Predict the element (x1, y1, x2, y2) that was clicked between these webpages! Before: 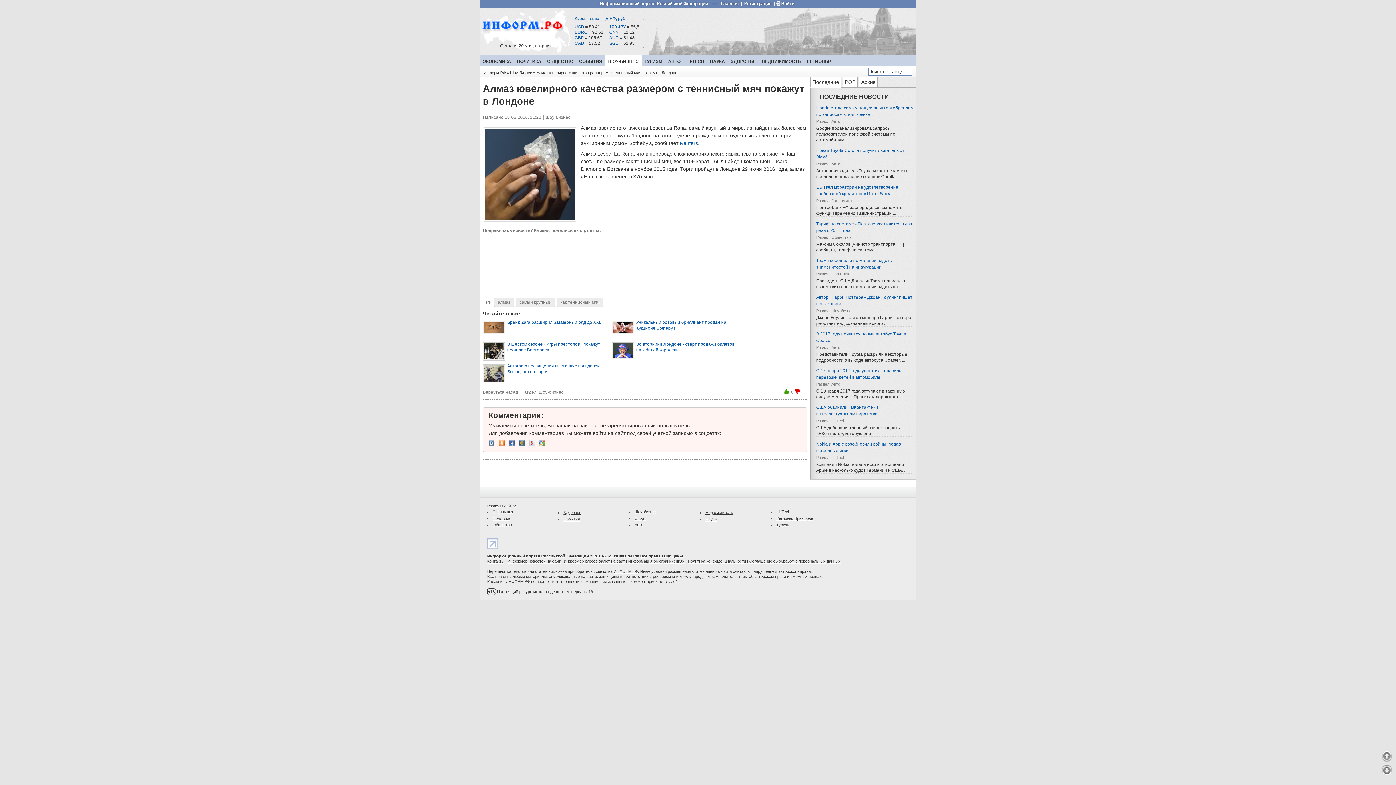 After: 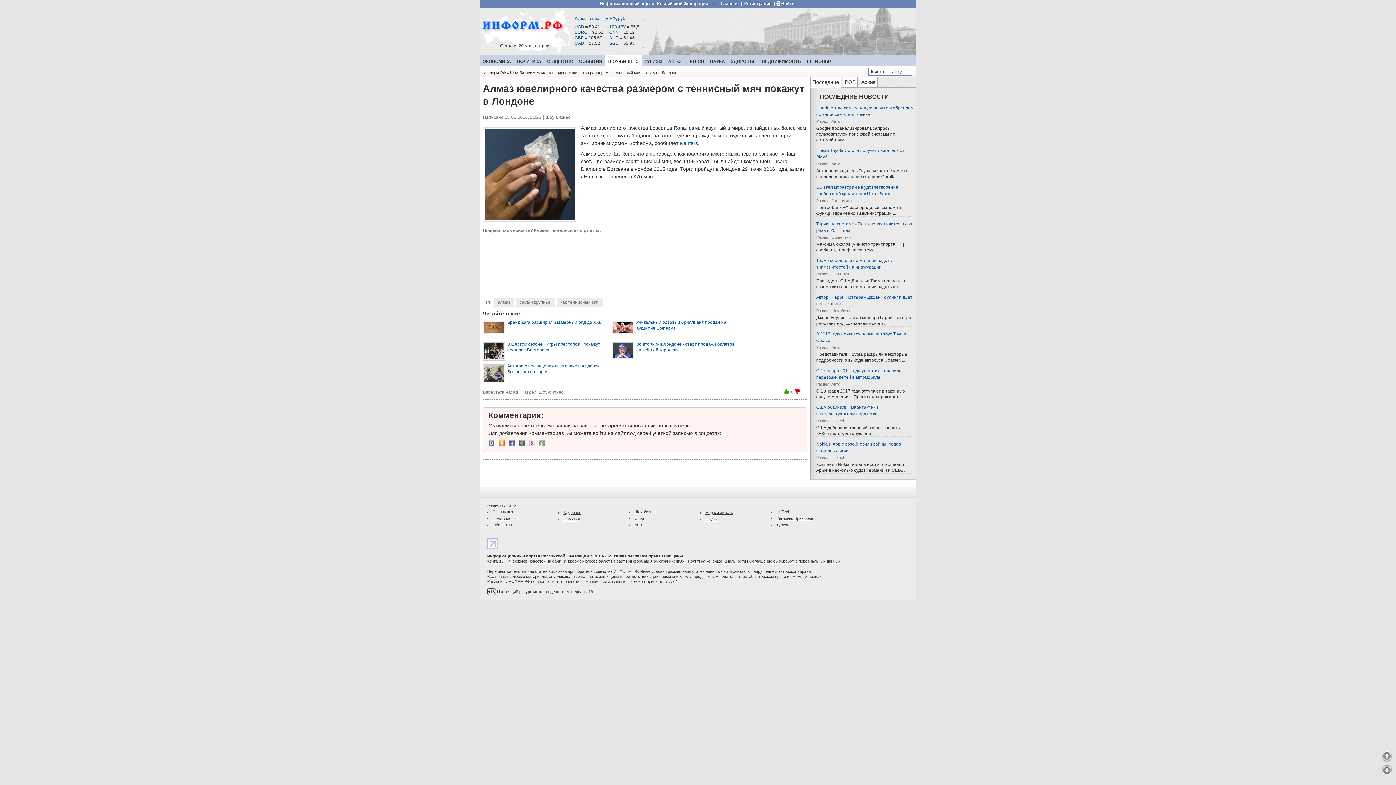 Action: bbox: (509, 441, 514, 447)